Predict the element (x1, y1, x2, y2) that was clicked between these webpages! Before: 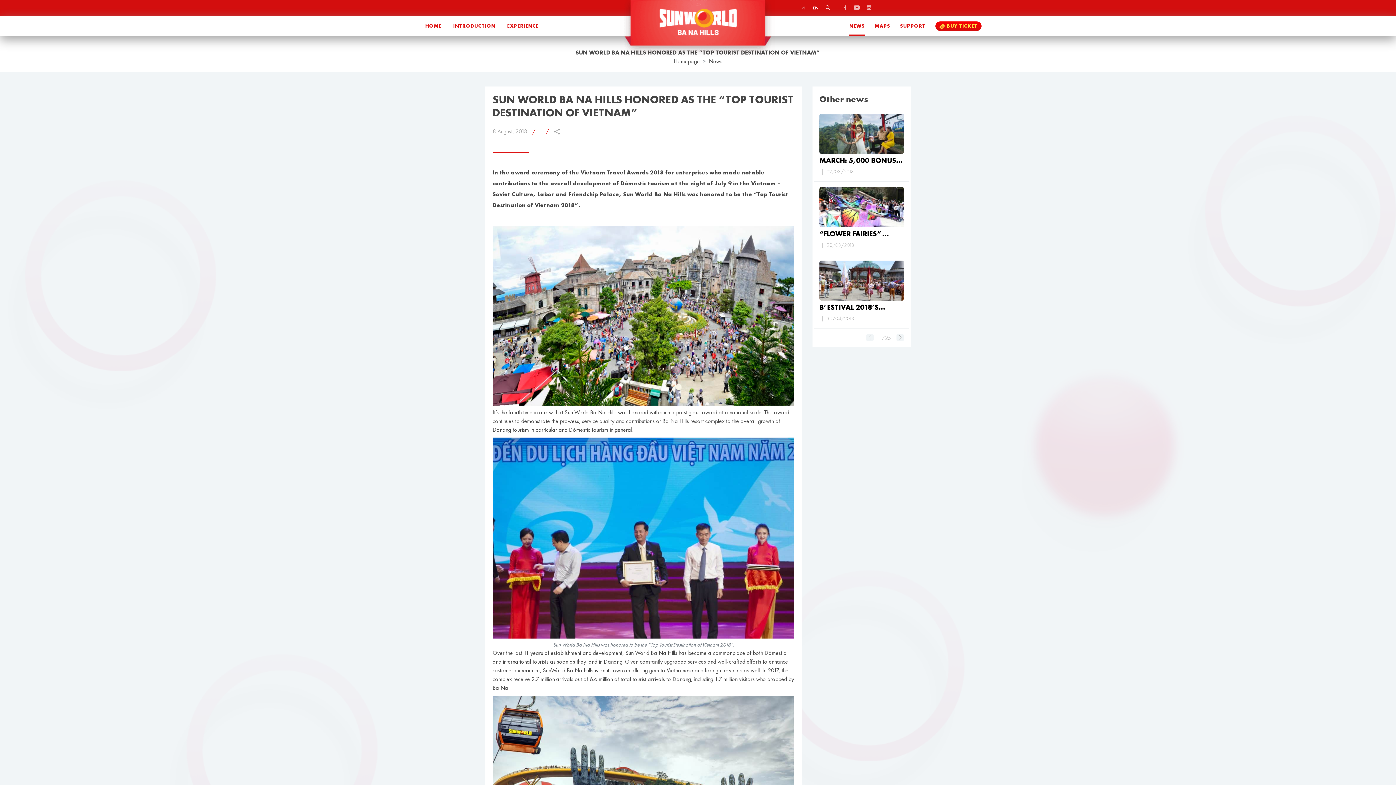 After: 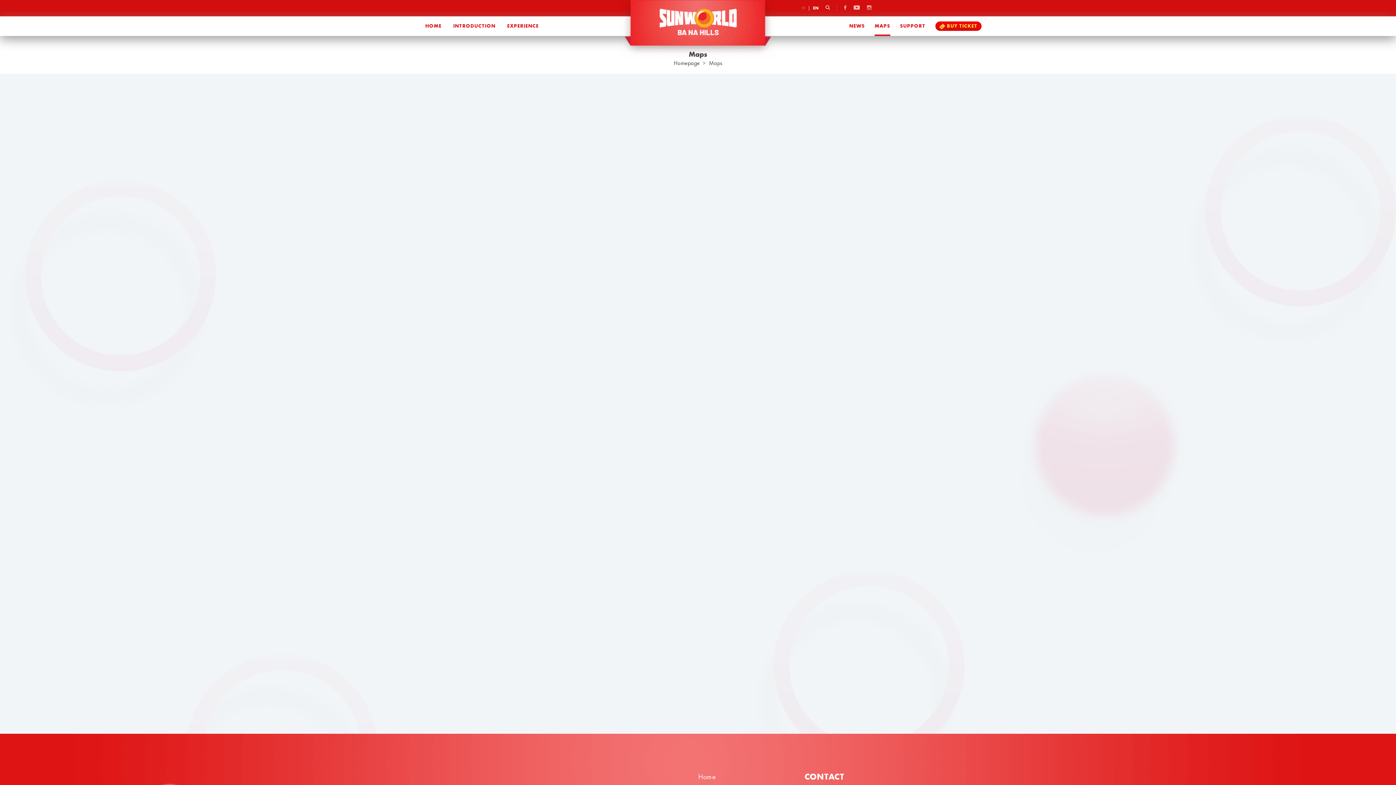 Action: label: MAPS bbox: (874, 23, 890, 28)